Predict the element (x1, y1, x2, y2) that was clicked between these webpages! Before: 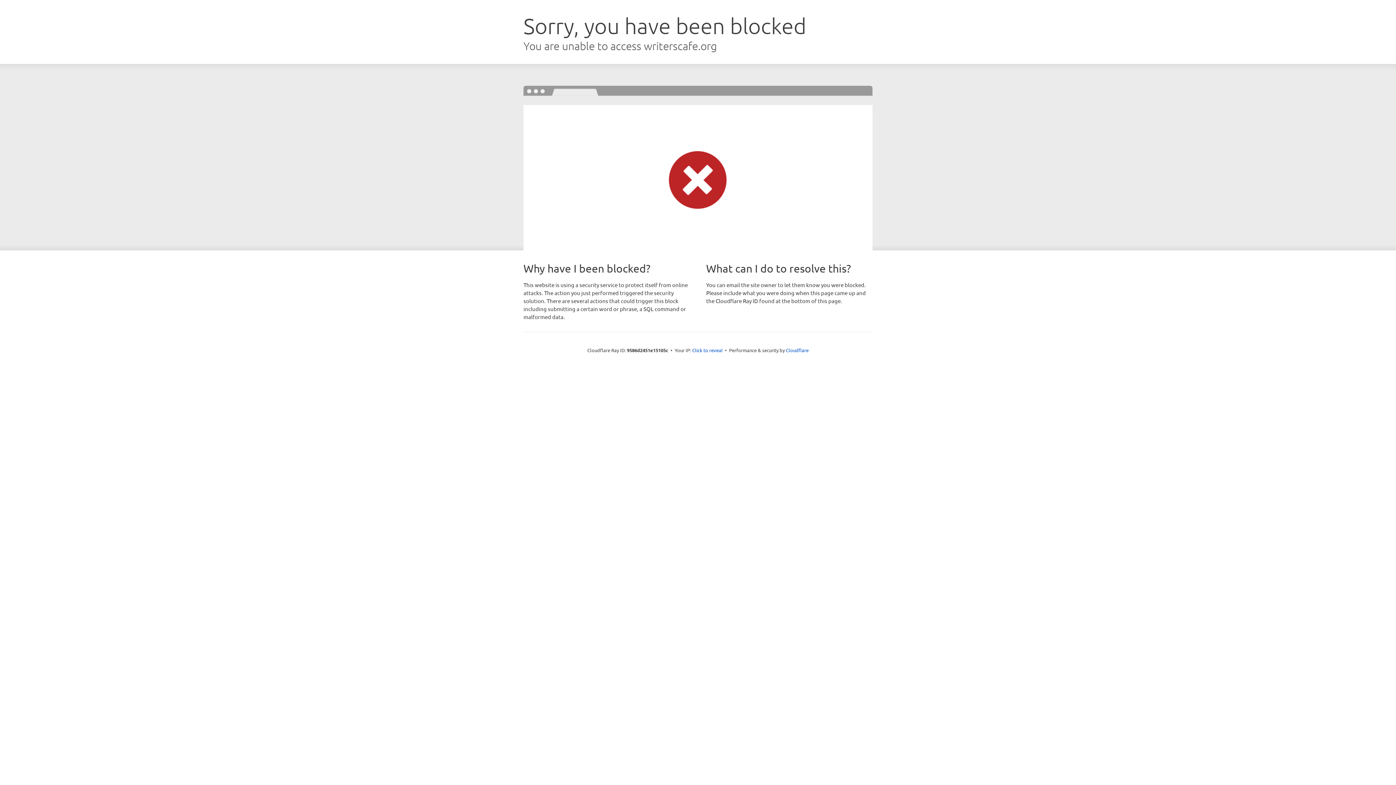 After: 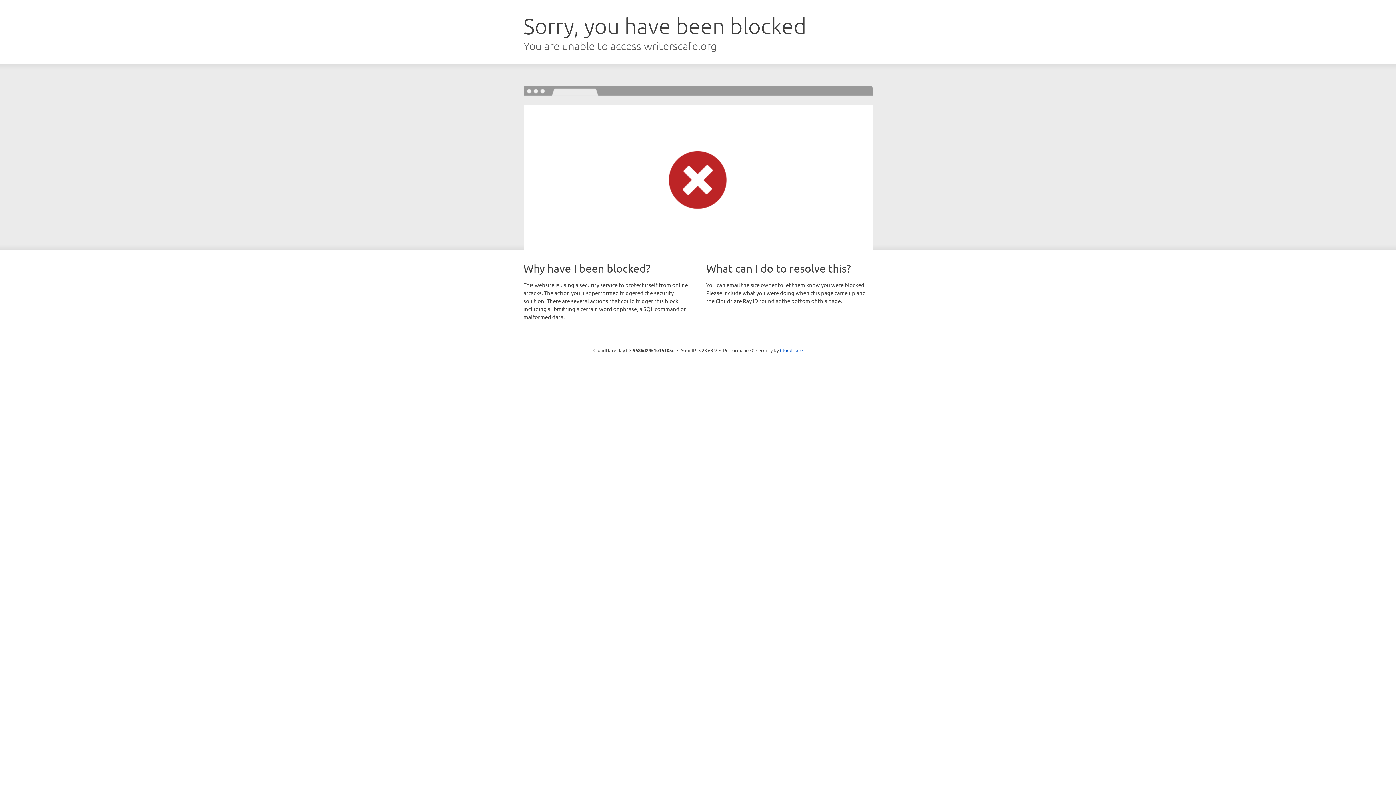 Action: label: Click to reveal bbox: (692, 346, 722, 353)